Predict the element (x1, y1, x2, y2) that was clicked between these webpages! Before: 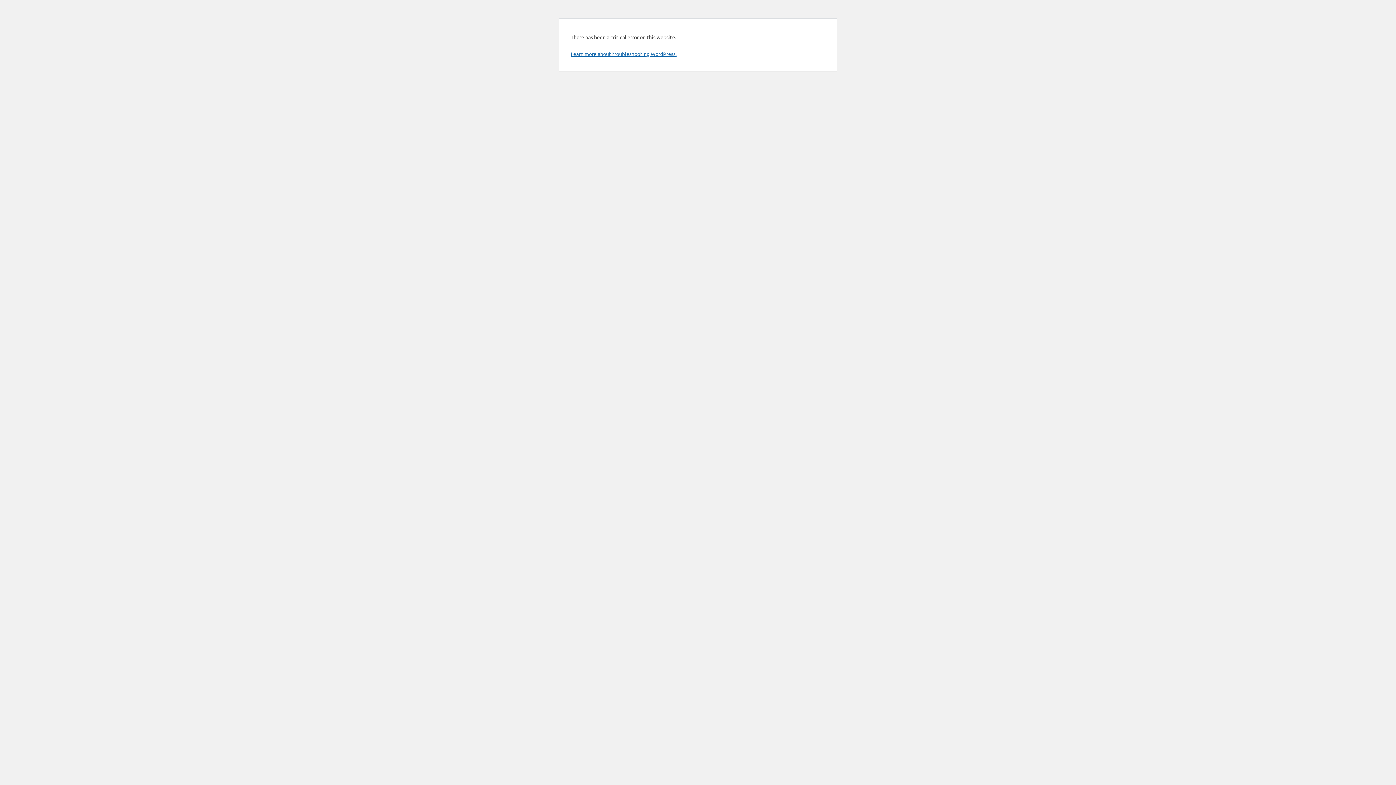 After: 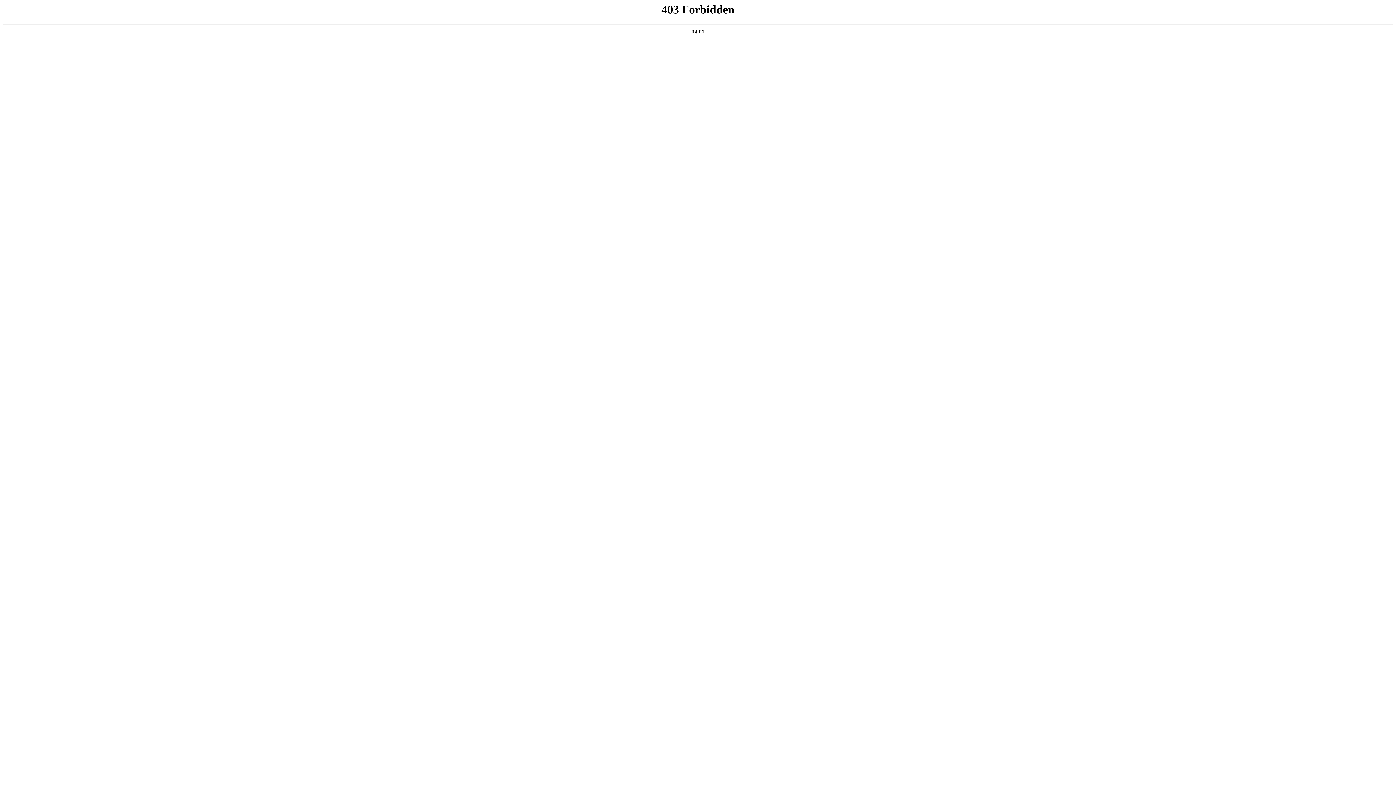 Action: bbox: (570, 50, 676, 57) label: Learn more about troubleshooting WordPress.